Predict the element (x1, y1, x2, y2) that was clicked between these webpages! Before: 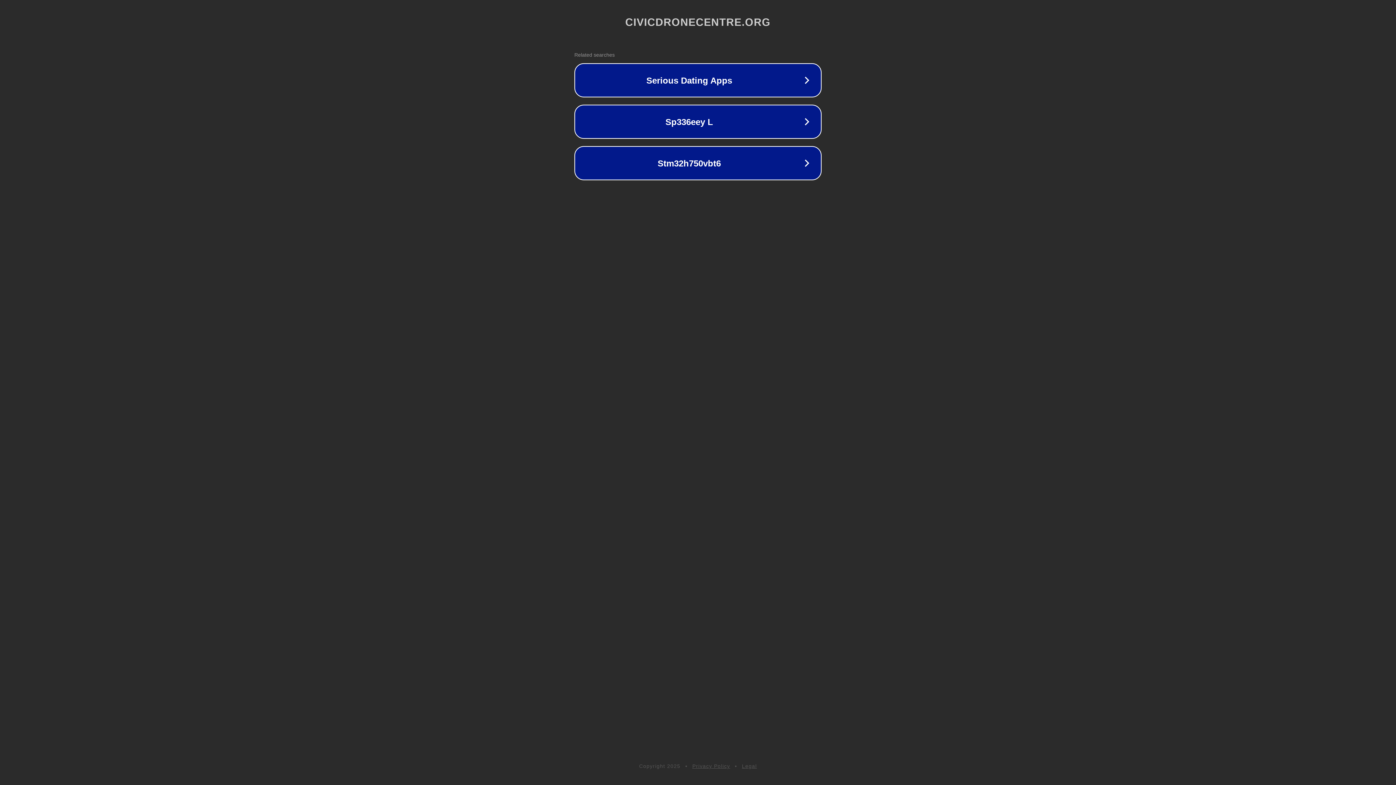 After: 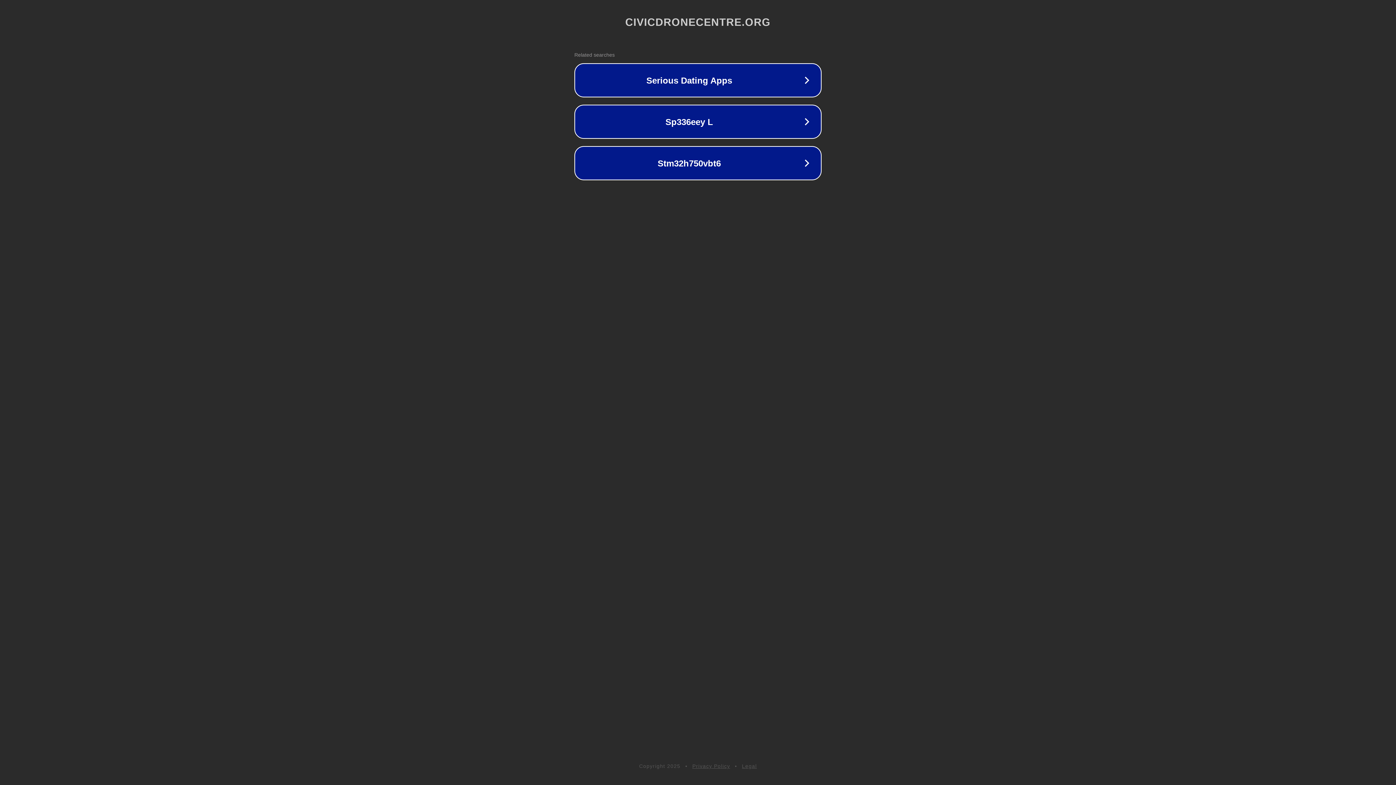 Action: bbox: (692, 763, 730, 769) label: Privacy Policy